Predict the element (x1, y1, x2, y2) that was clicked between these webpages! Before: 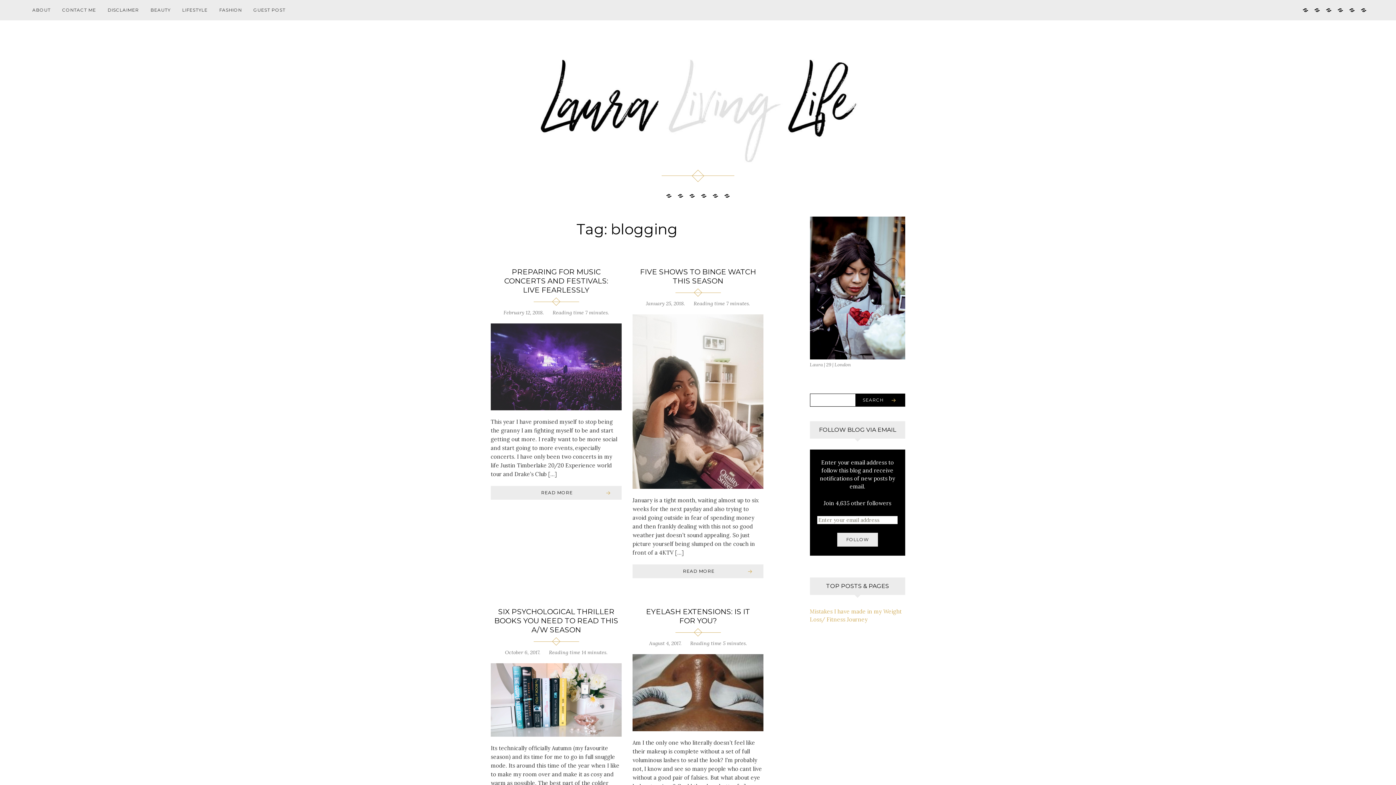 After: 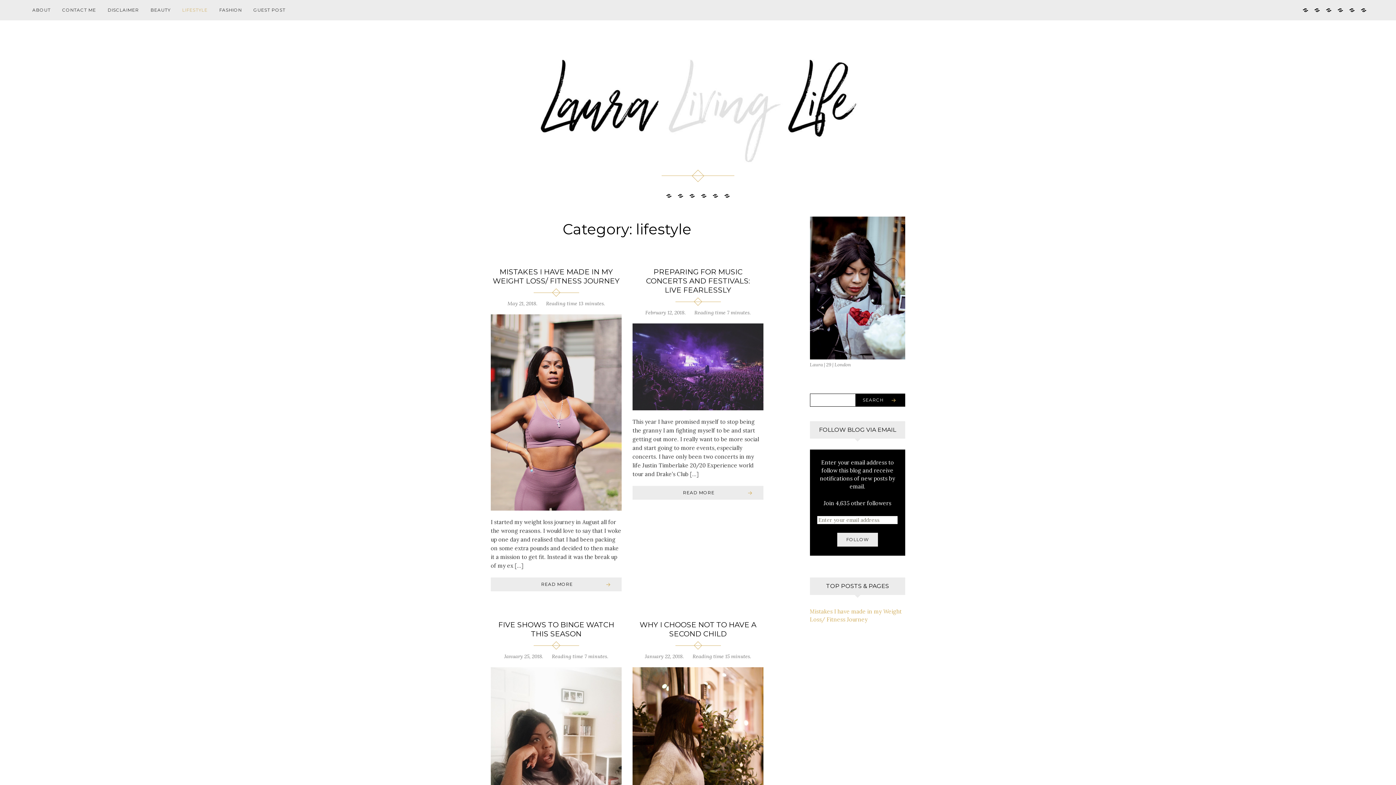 Action: bbox: (177, 0, 212, 20) label: LIFESTYLE